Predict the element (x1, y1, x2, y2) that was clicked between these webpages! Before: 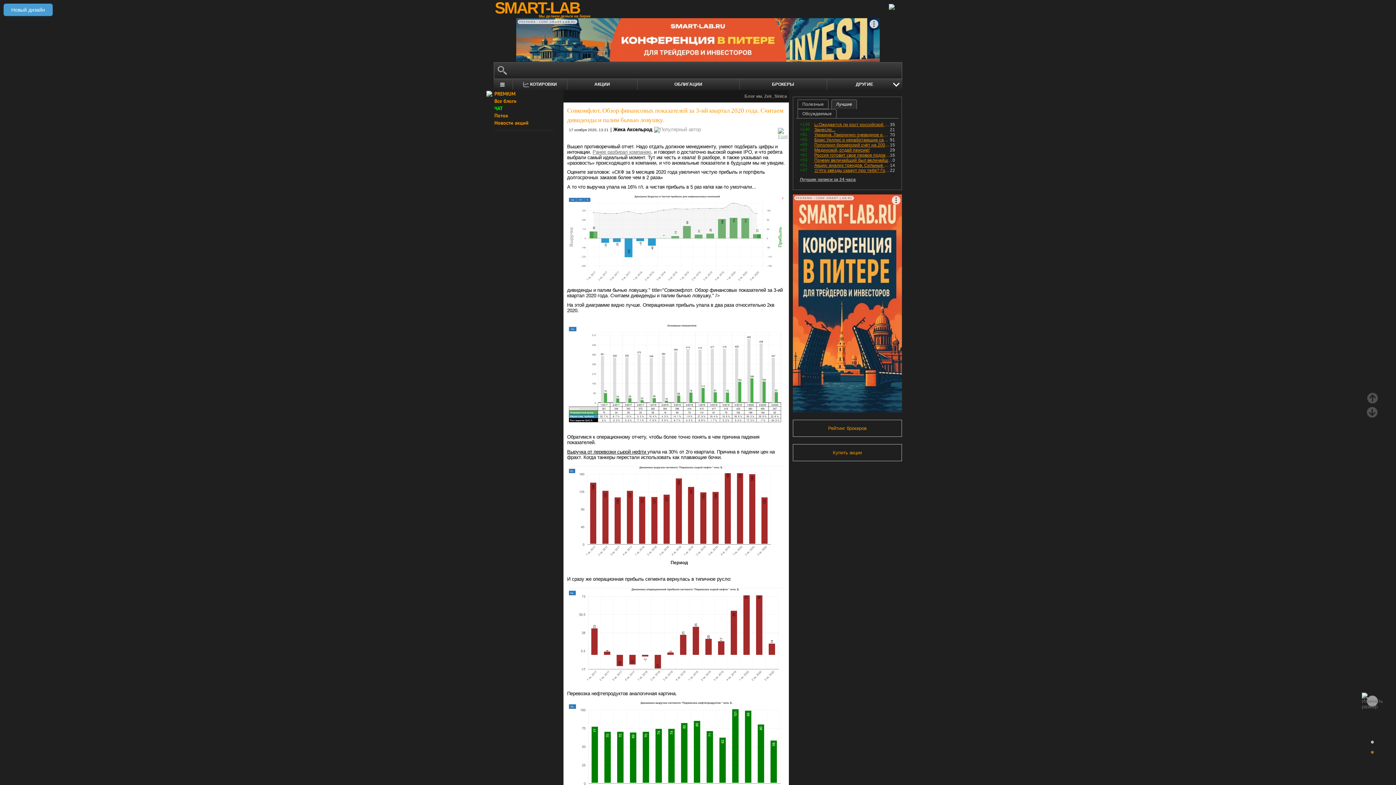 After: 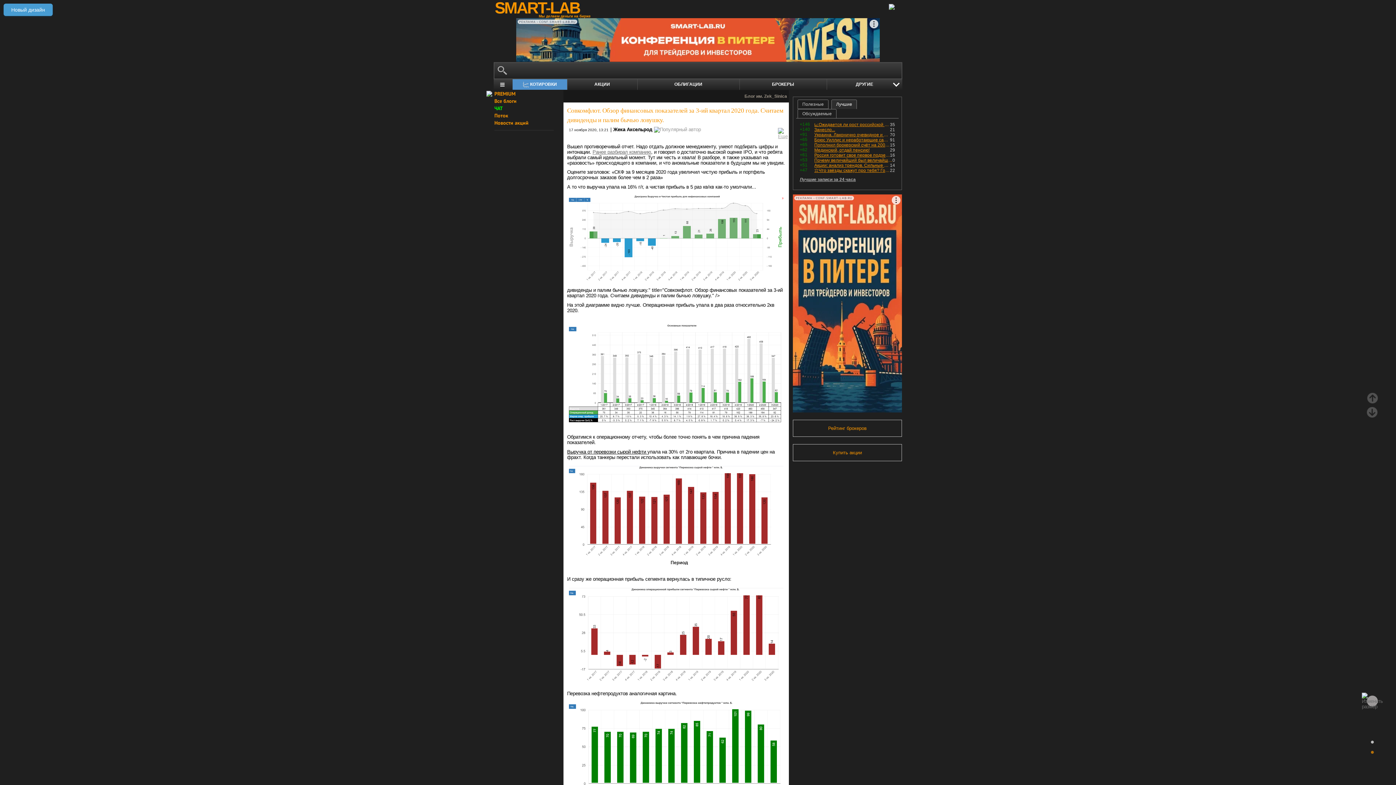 Action: label: Меню котировок онлайн bbox: (512, 79, 567, 89)